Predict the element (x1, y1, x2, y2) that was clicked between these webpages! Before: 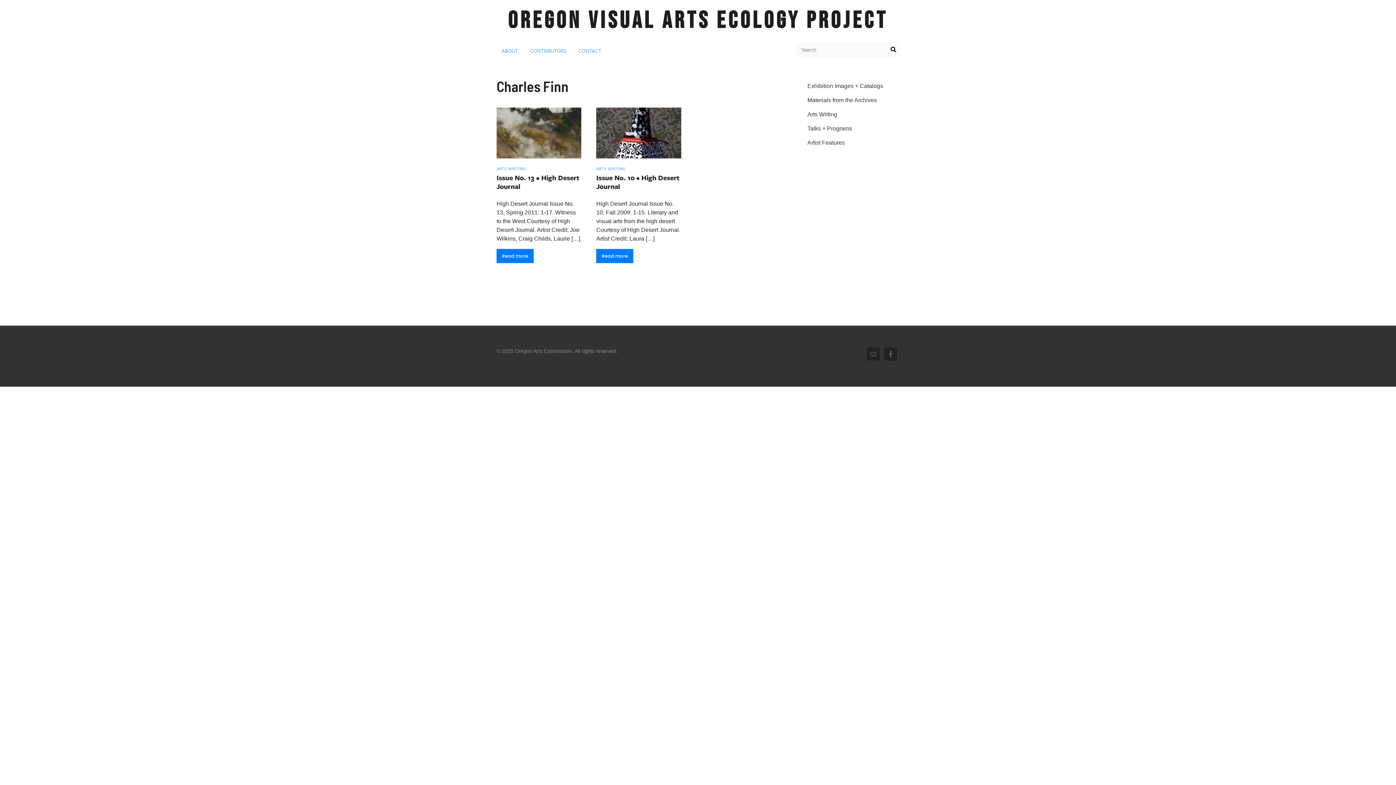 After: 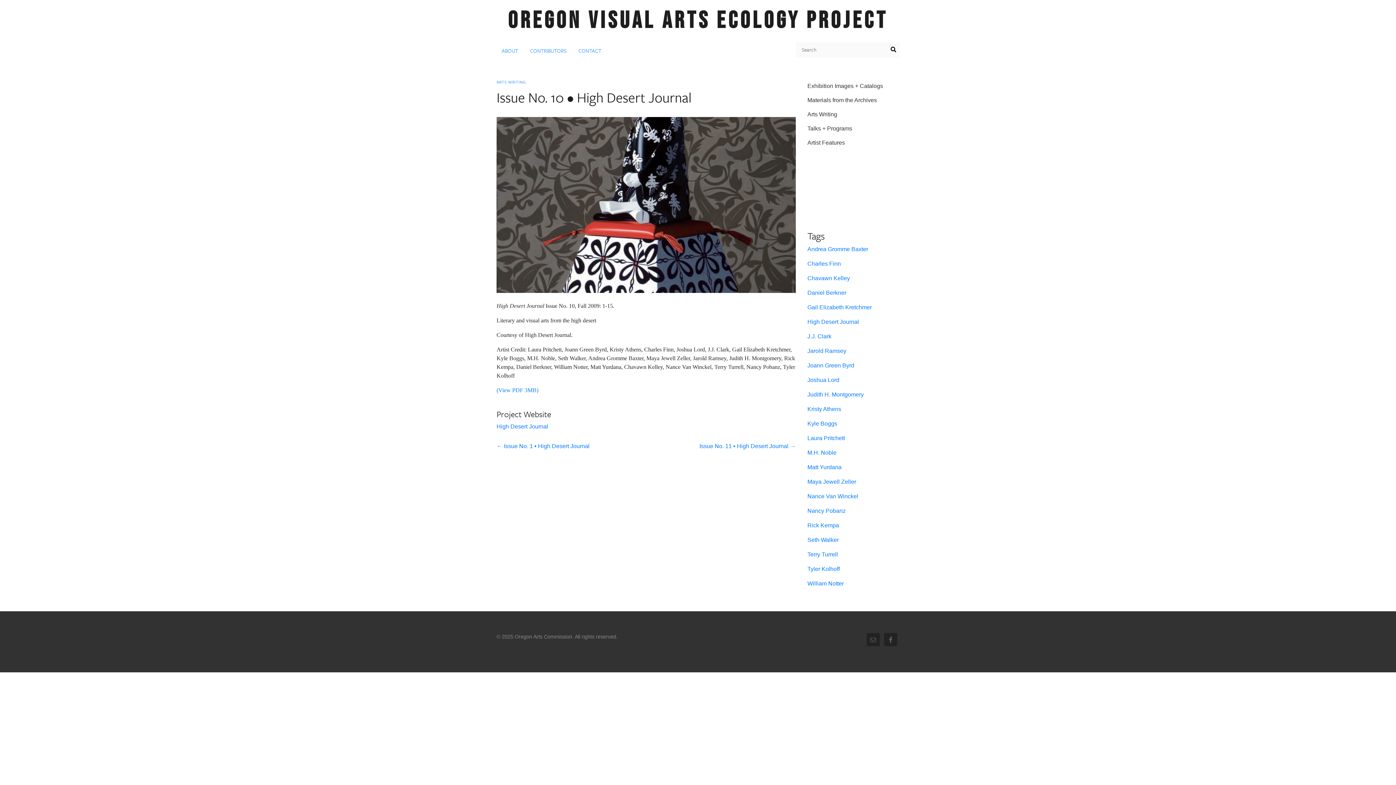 Action: label: Read more bbox: (596, 248, 633, 263)